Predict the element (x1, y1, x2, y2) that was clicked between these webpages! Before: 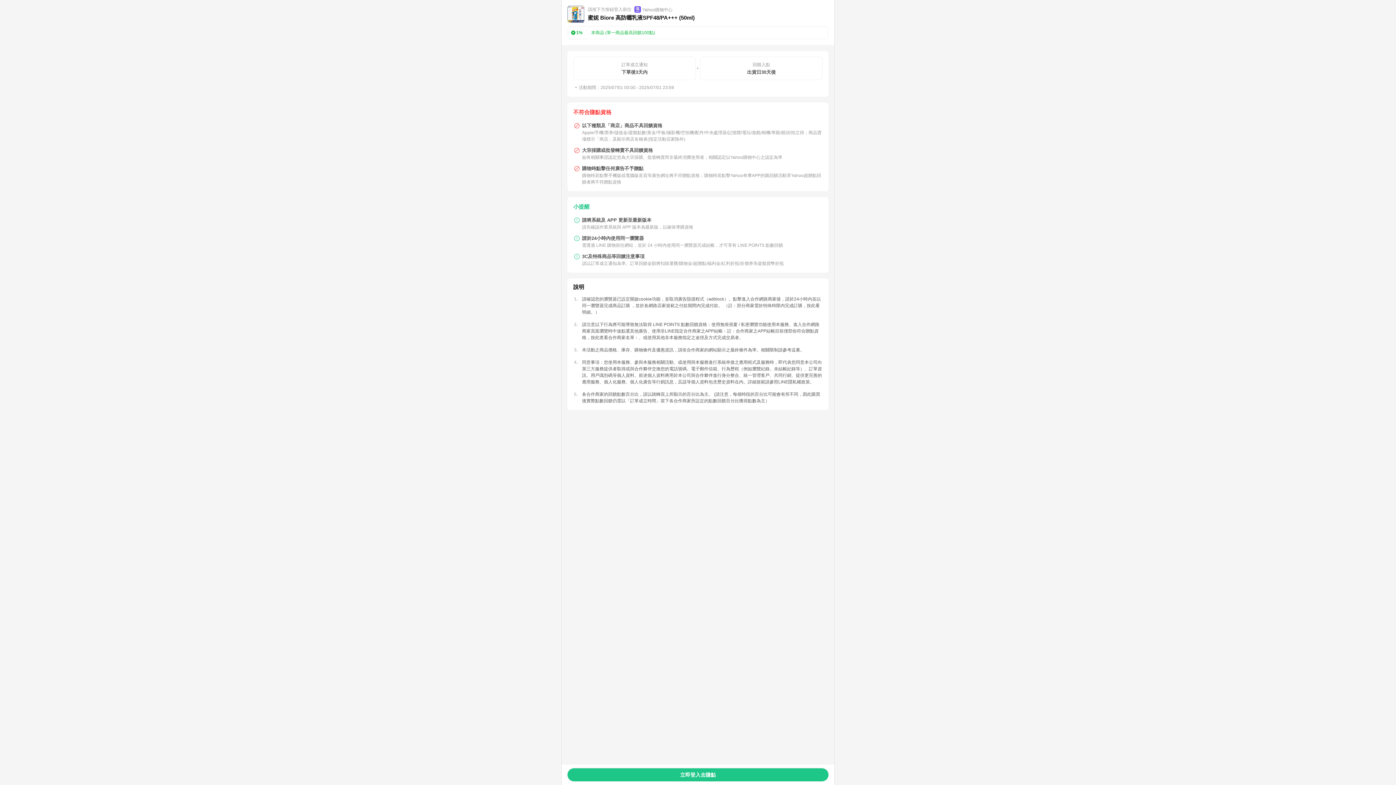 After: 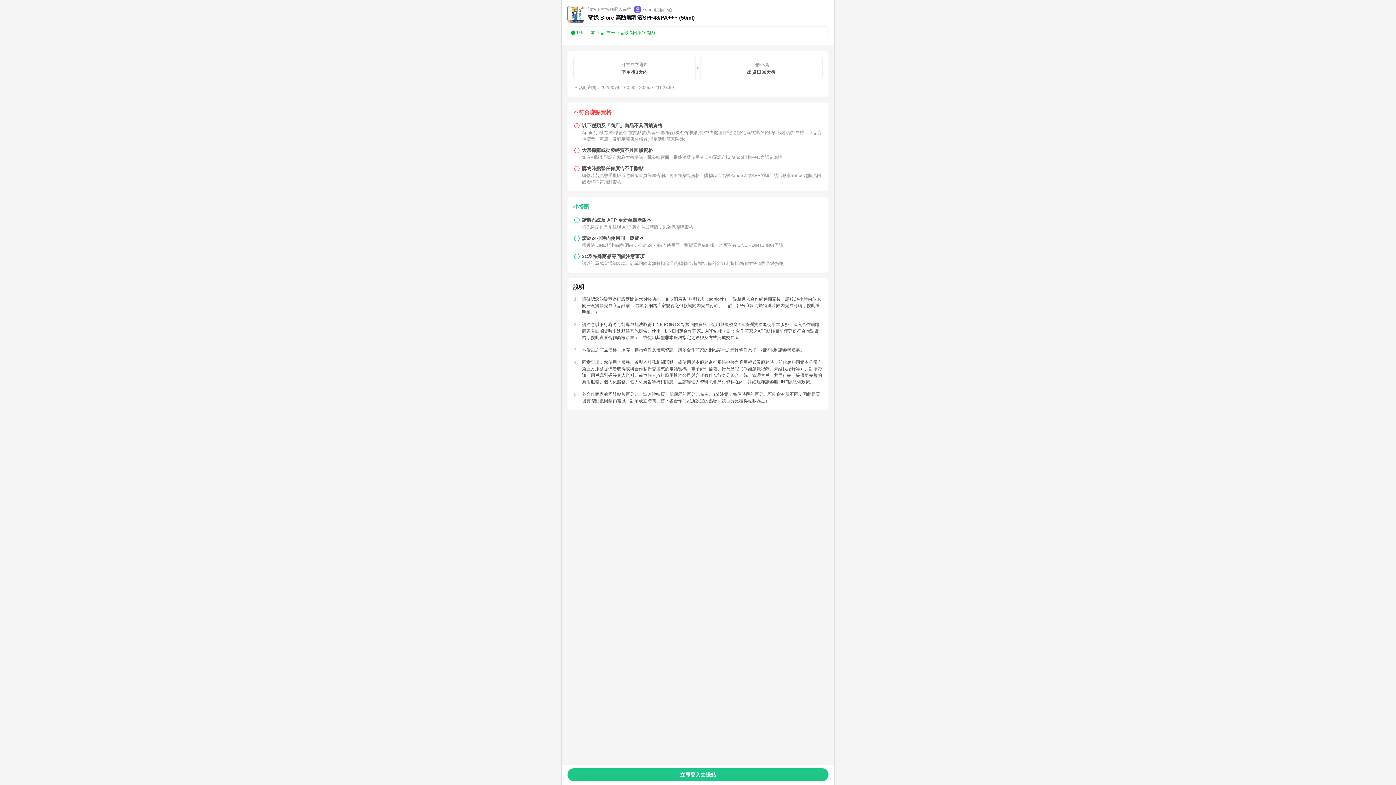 Action: bbox: (791, 347, 800, 352) label: 這裏